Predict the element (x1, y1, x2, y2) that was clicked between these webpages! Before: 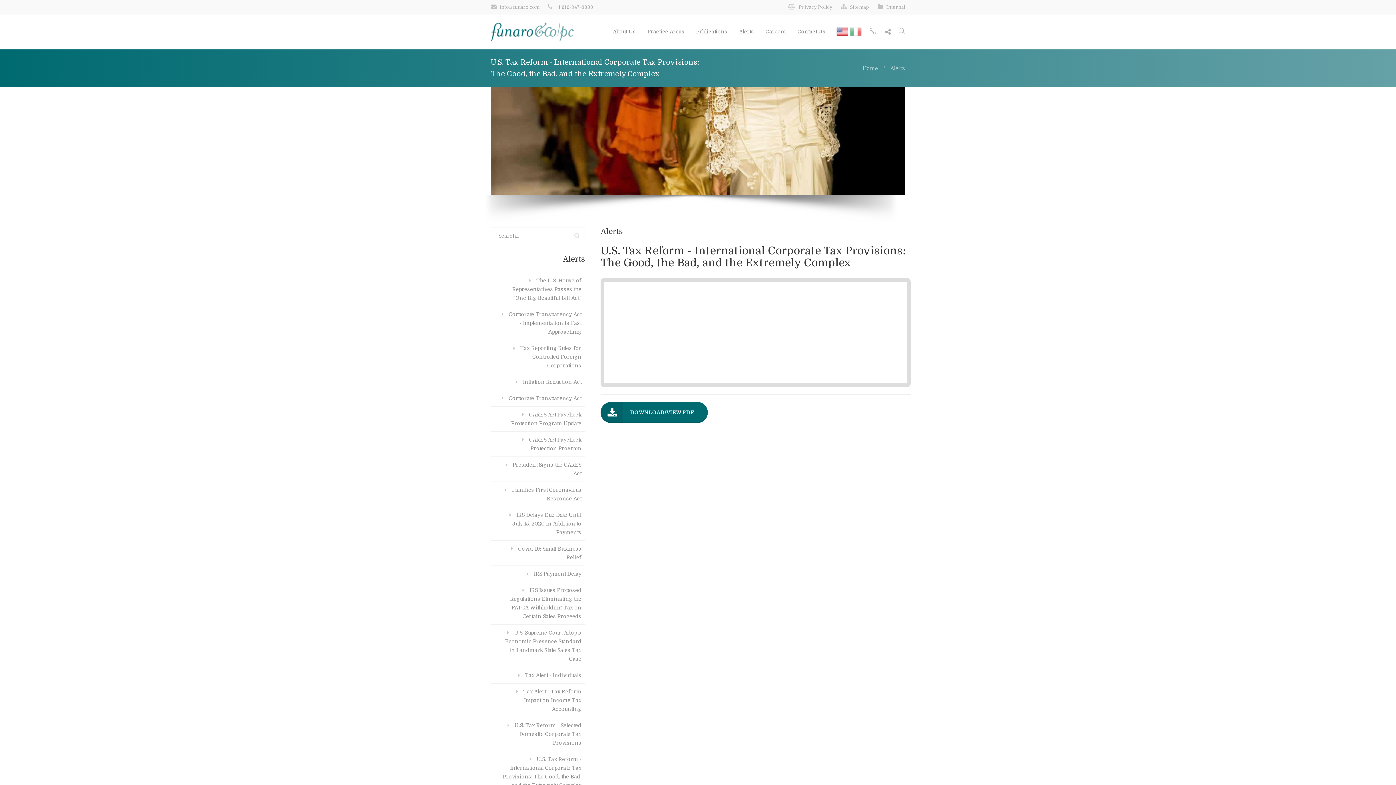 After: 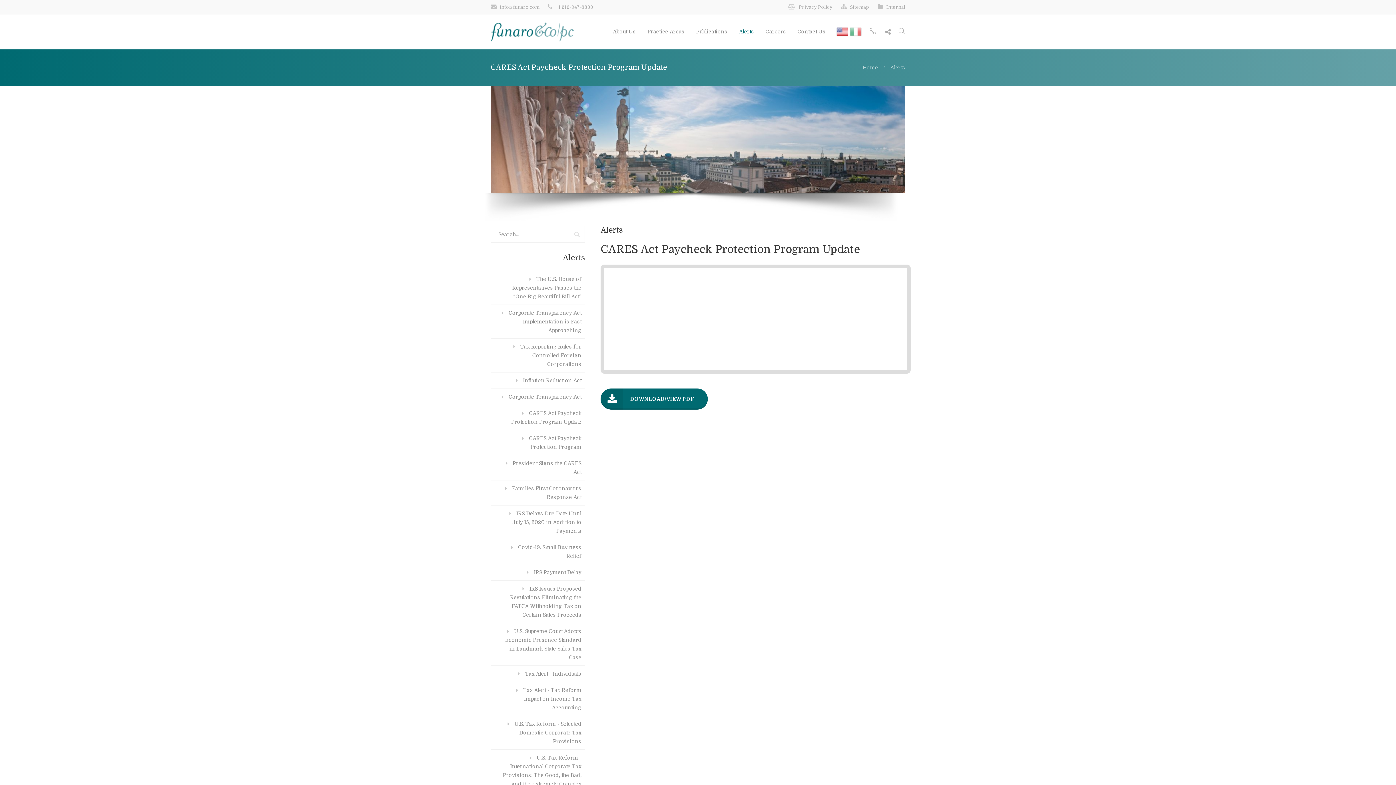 Action: bbox: (500, 406, 585, 431) label: CARES Act Paycheck Protection Program Update